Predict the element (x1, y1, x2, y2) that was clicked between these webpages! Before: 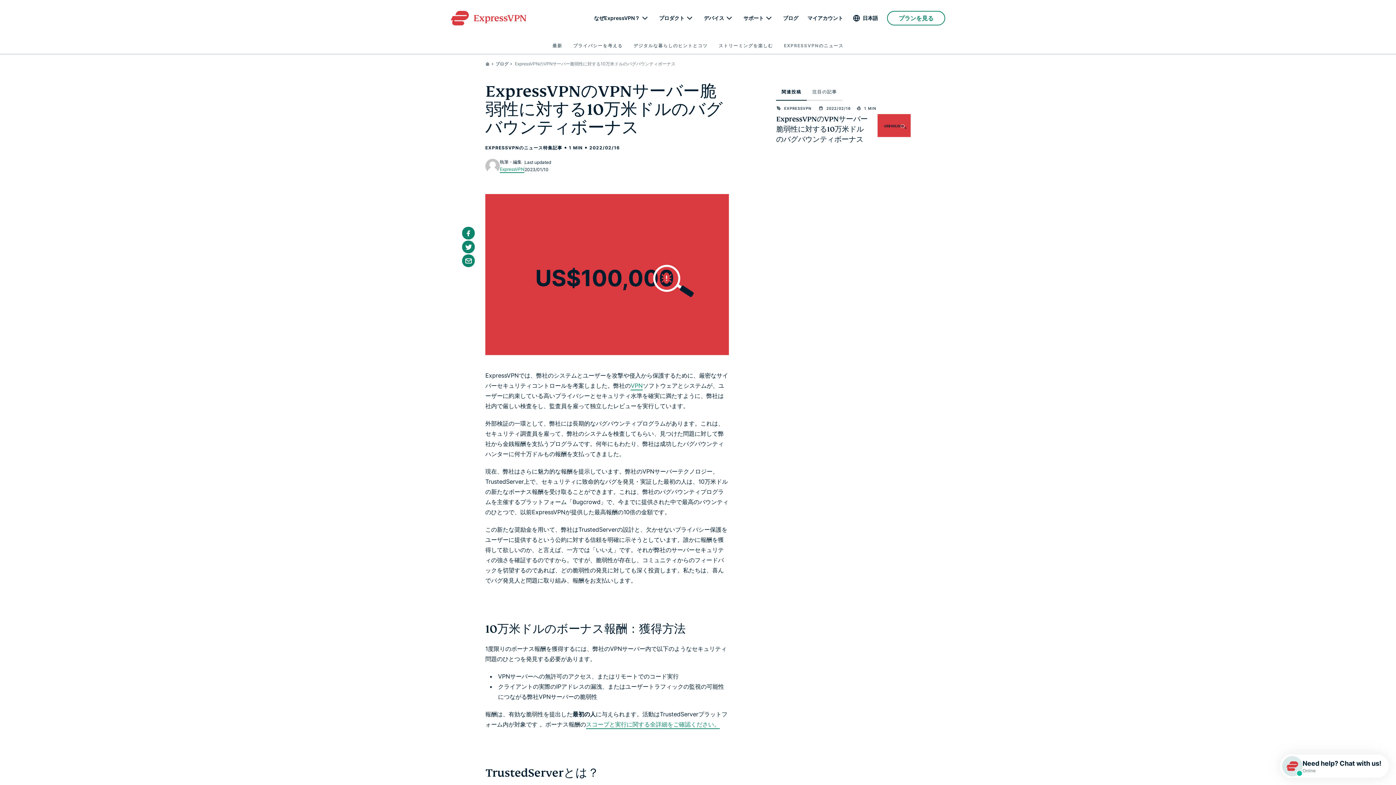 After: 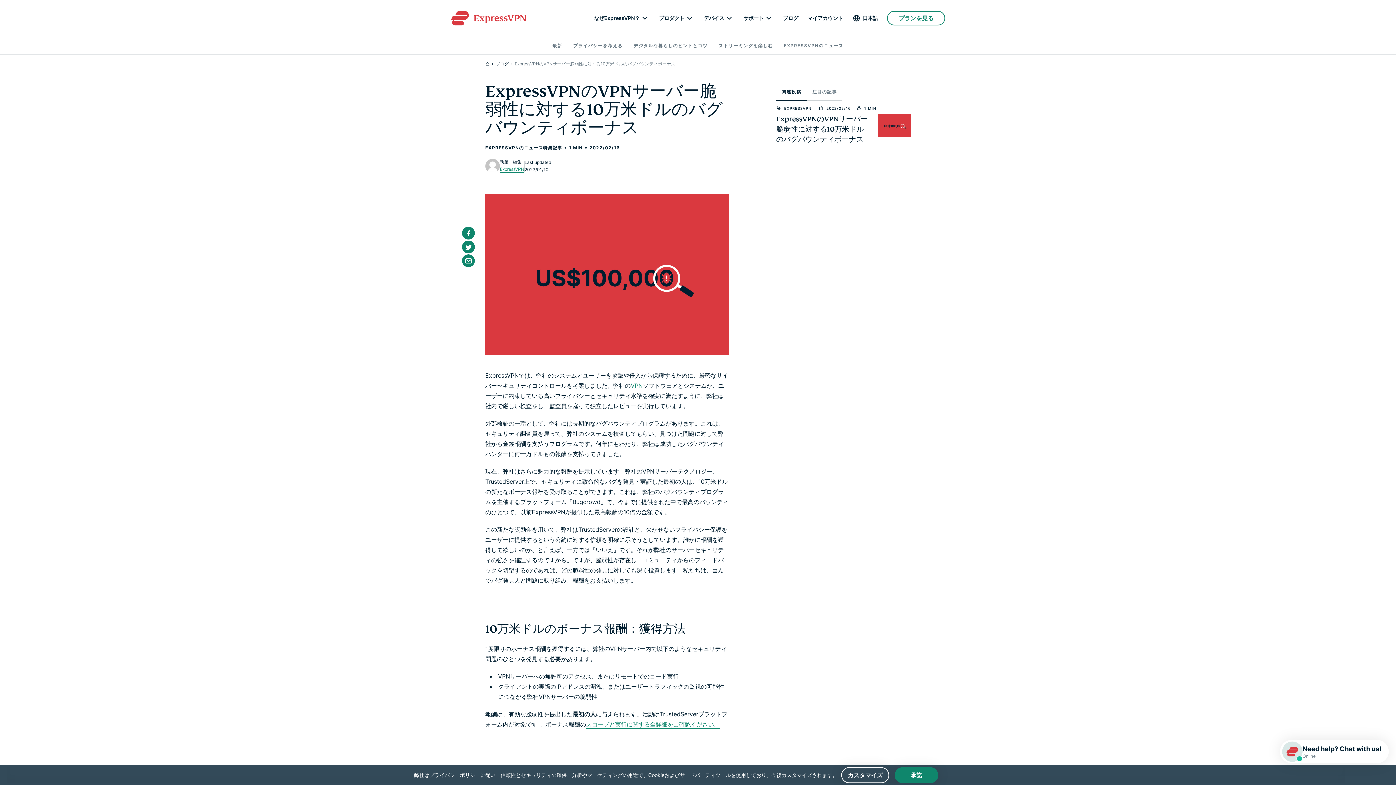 Action: bbox: (1280, 754, 1389, 778) label: Need help? Chat with us!

Online